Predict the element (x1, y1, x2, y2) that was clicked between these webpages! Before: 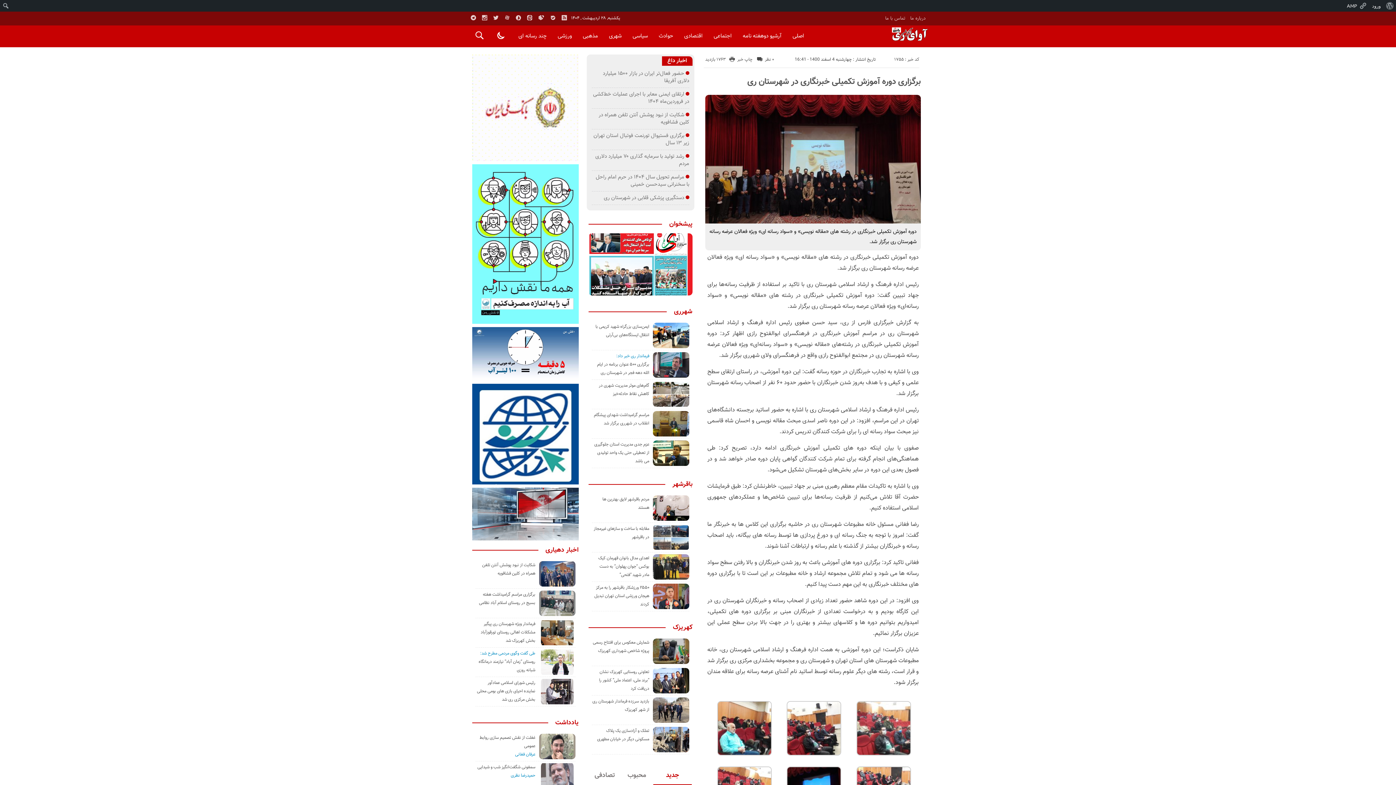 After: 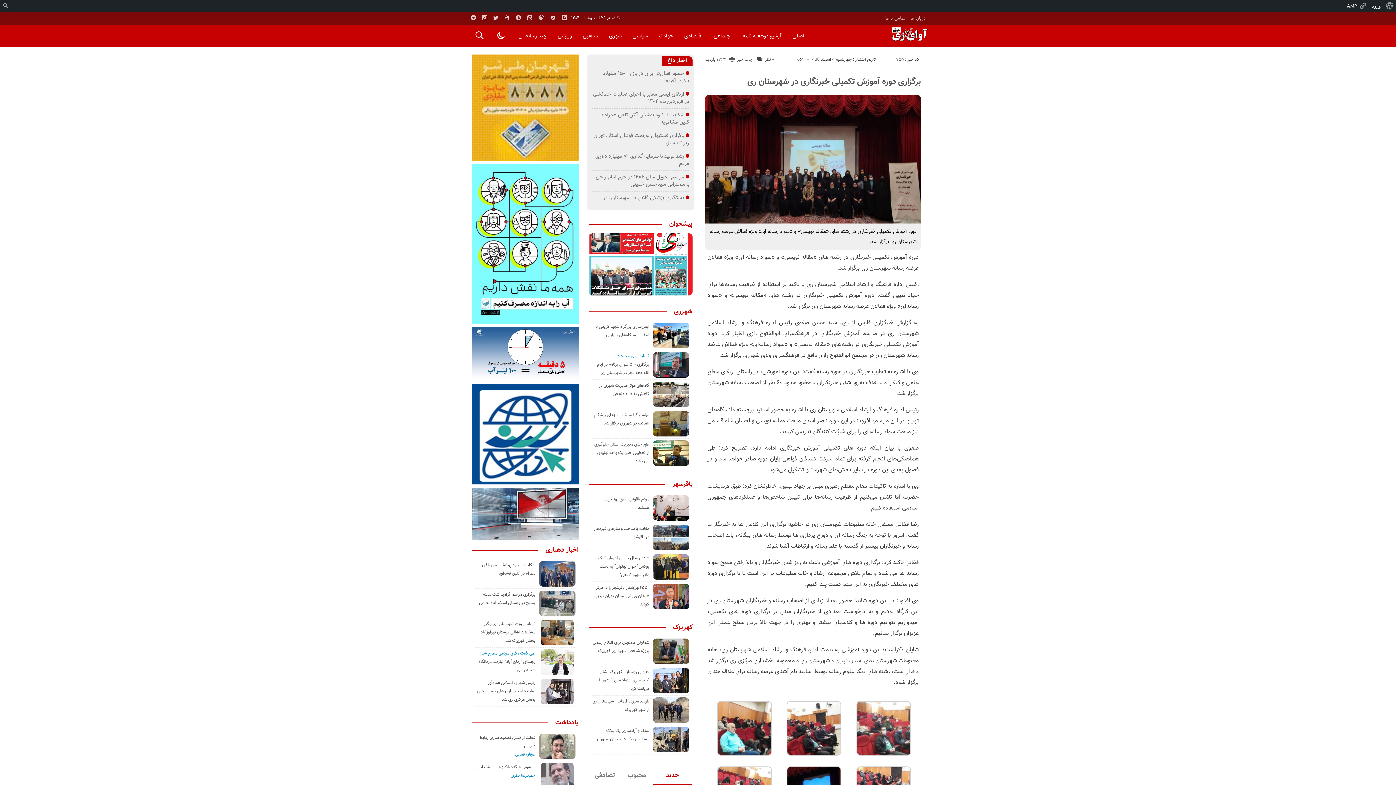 Action: bbox: (555, 718, 578, 728) label: یادداشت